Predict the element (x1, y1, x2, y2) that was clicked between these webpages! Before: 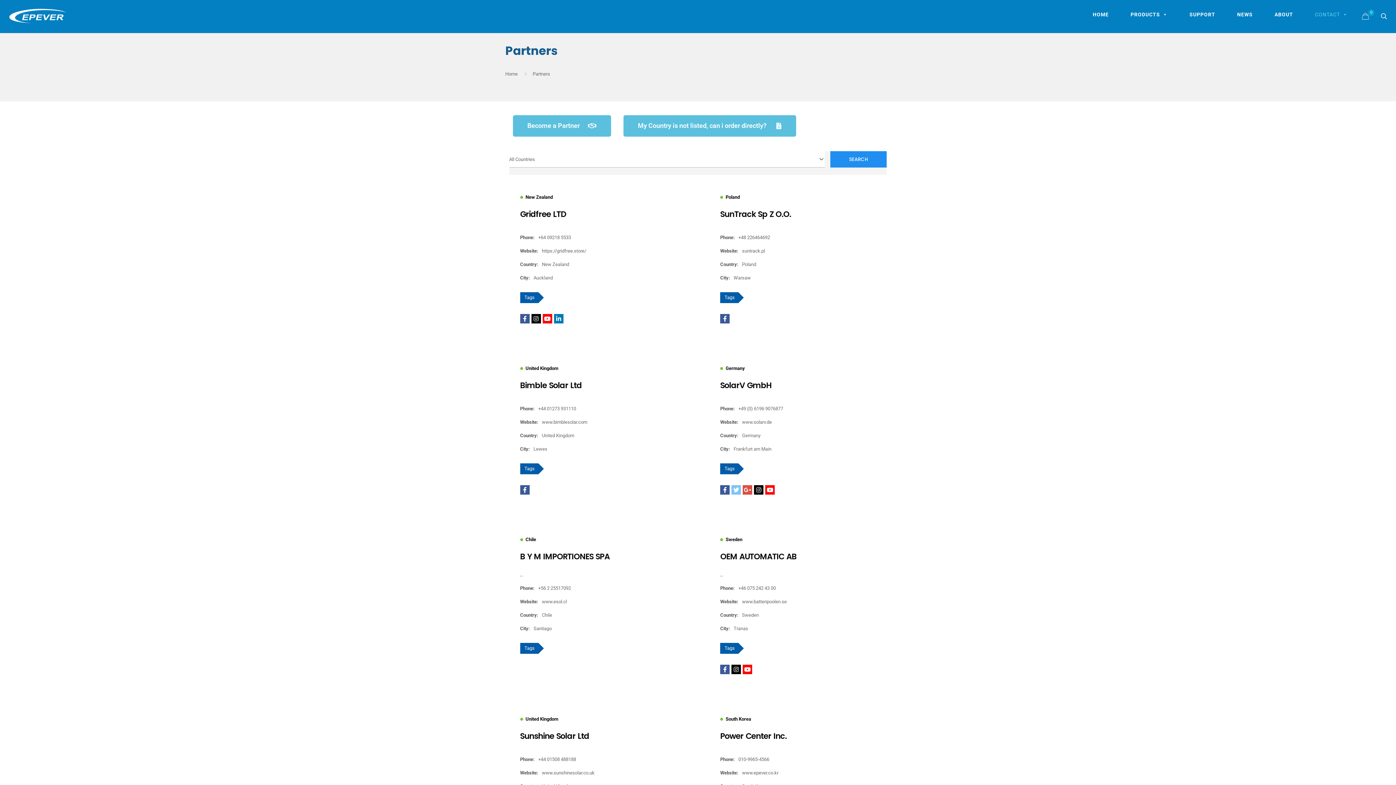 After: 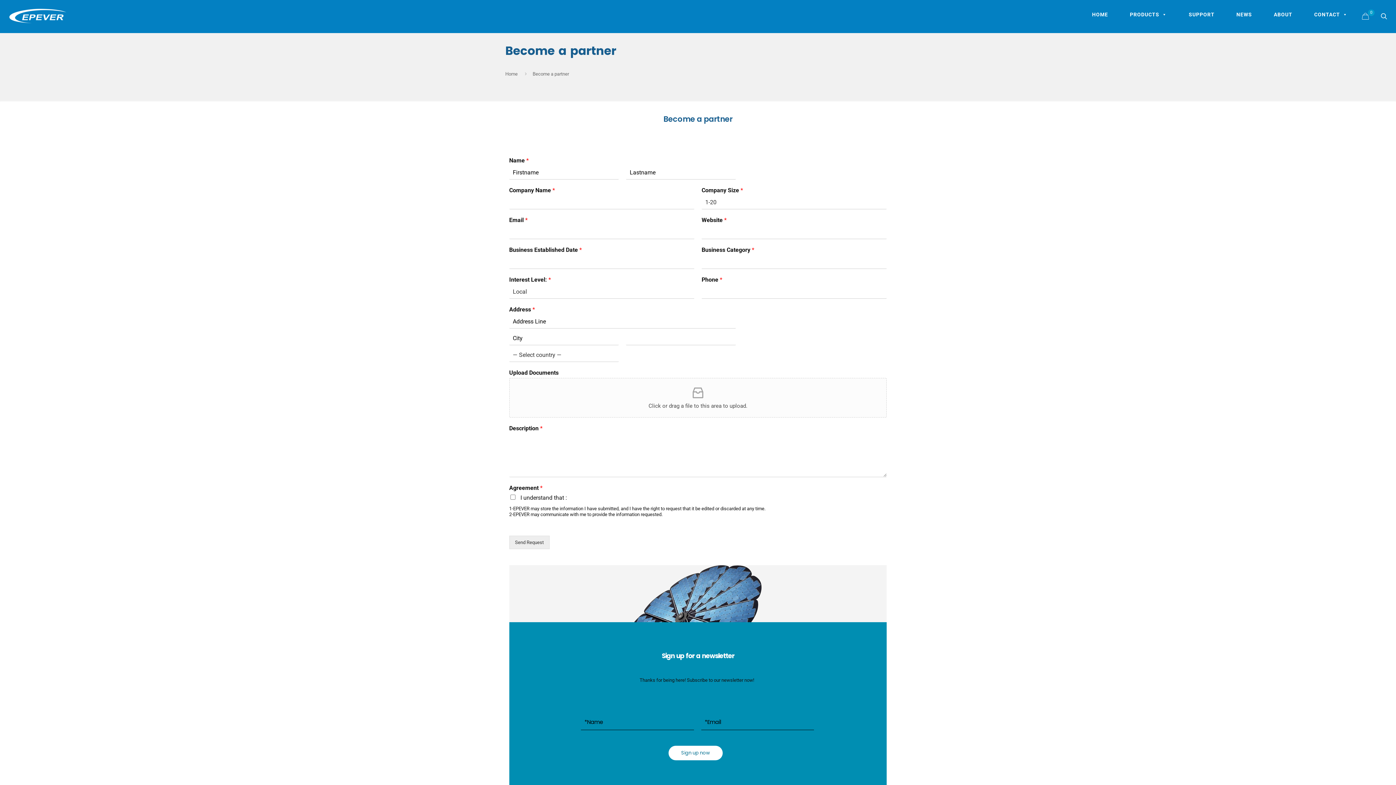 Action: label: Become a Partner bbox: (512, 115, 611, 136)